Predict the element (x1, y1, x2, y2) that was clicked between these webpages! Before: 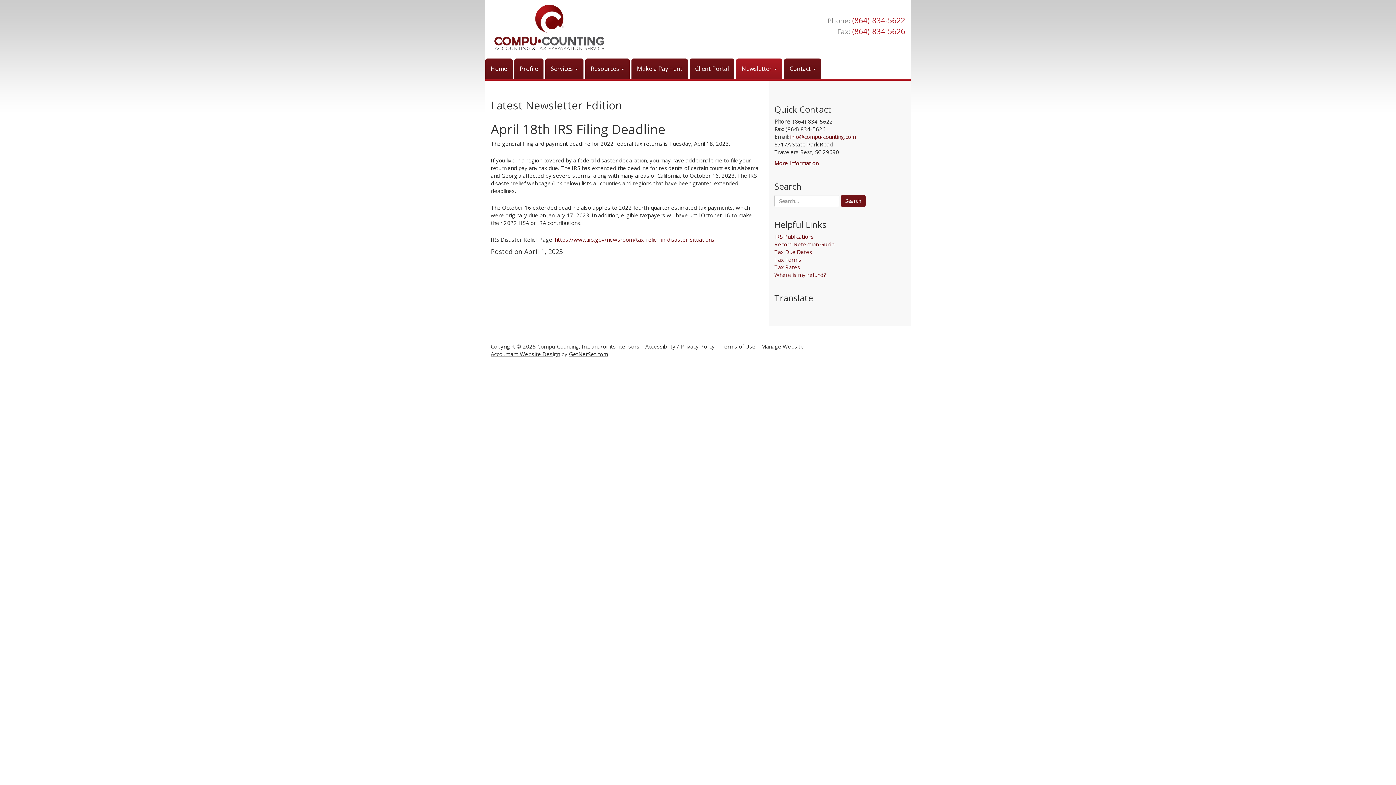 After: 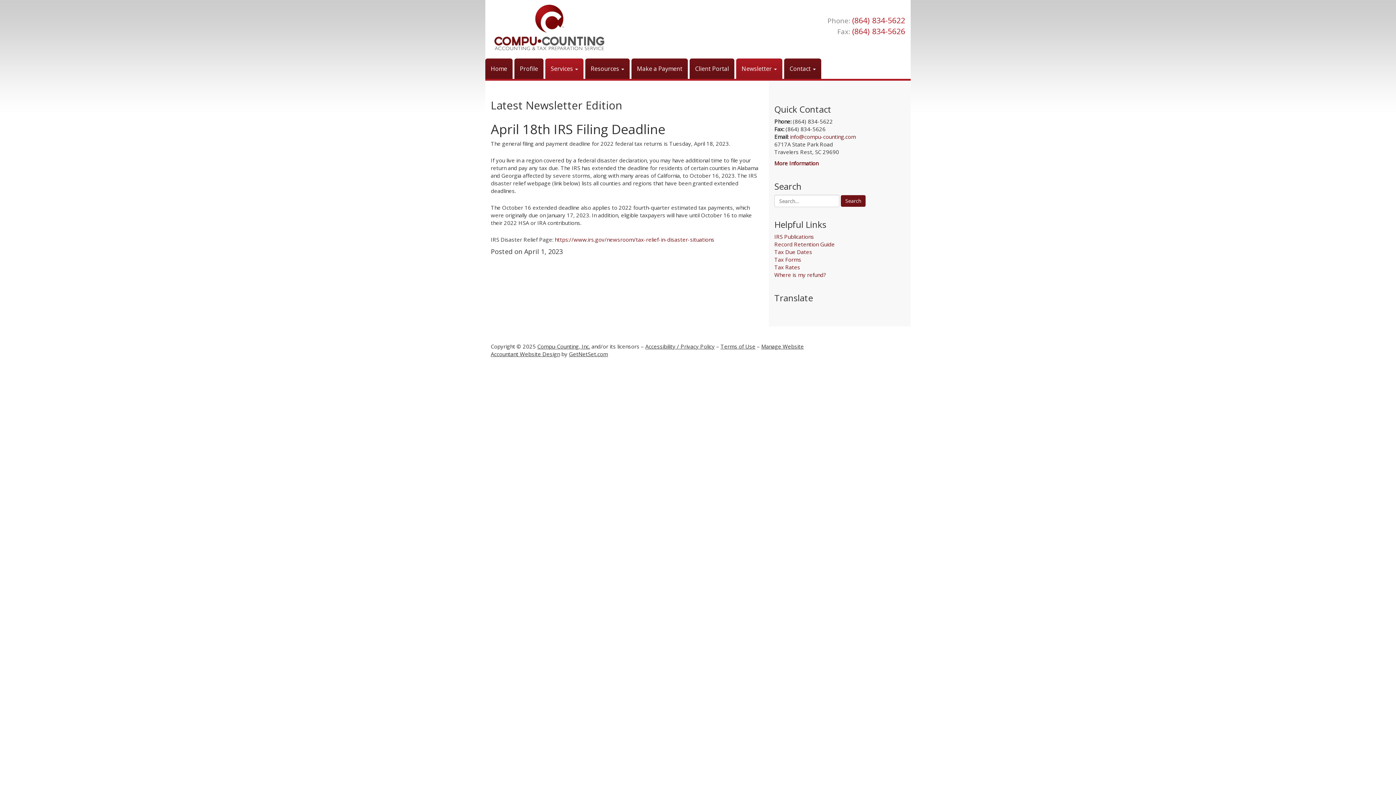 Action: bbox: (540, 58, 575, 78) label: Services 